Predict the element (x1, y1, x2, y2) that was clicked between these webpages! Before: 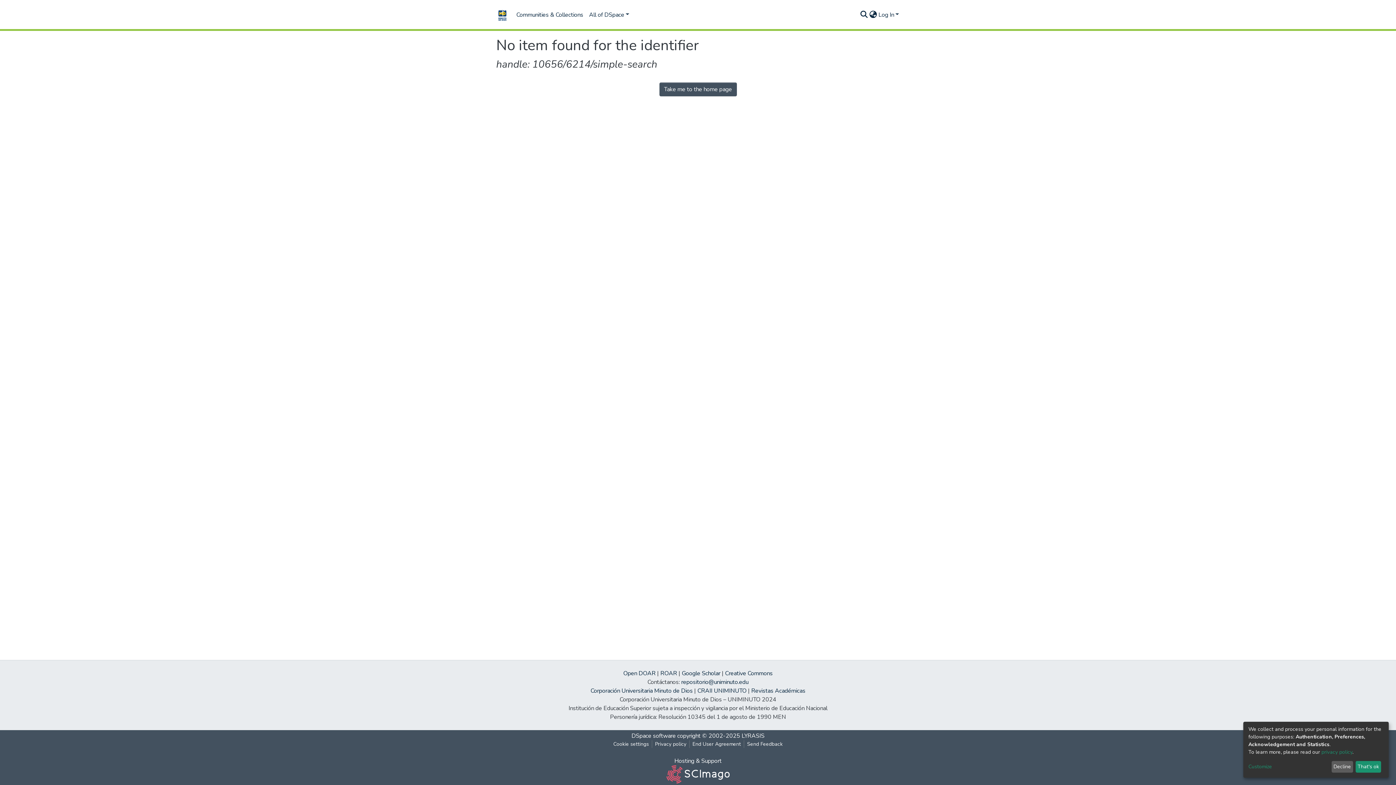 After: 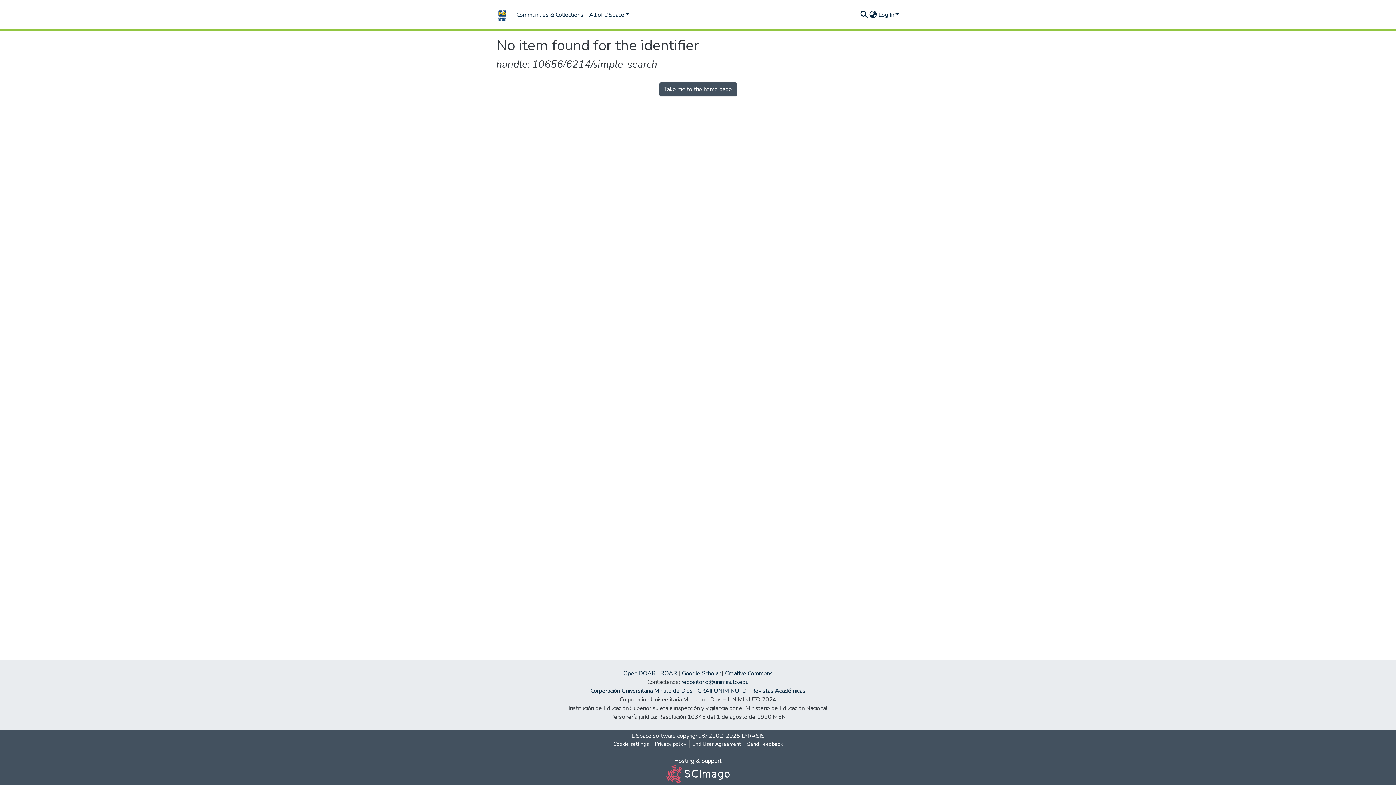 Action: bbox: (1331, 761, 1353, 773) label: Decline